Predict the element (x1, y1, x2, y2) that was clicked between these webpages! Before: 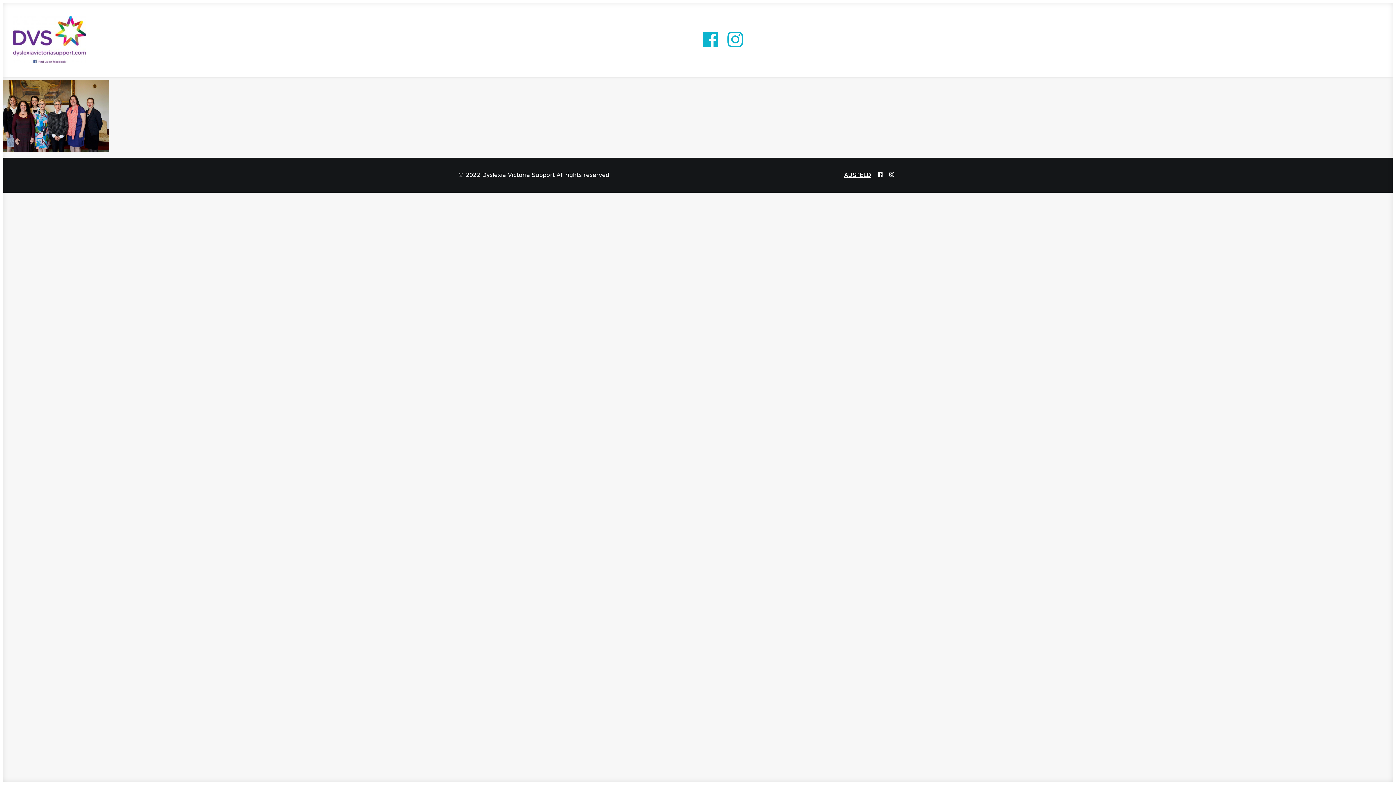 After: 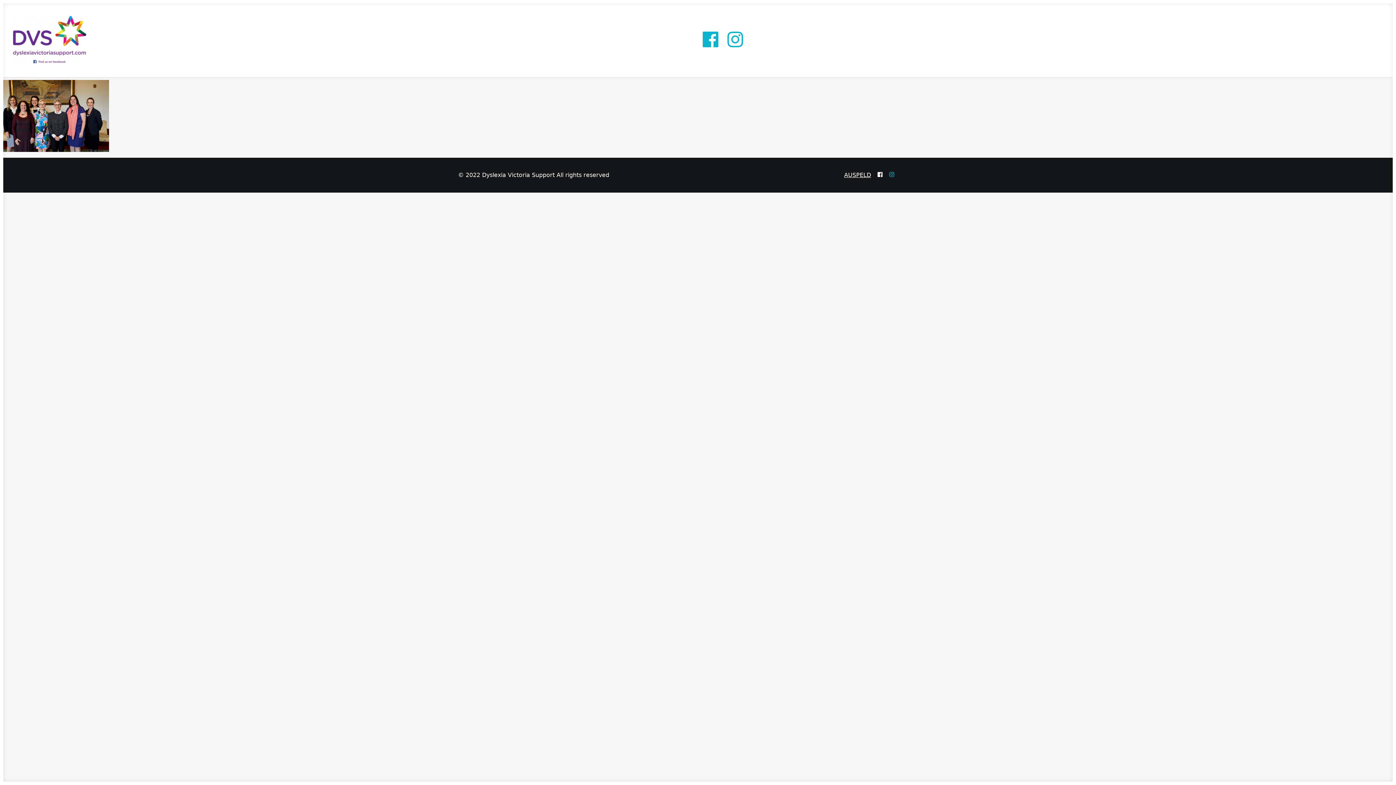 Action: bbox: (889, 171, 894, 178)